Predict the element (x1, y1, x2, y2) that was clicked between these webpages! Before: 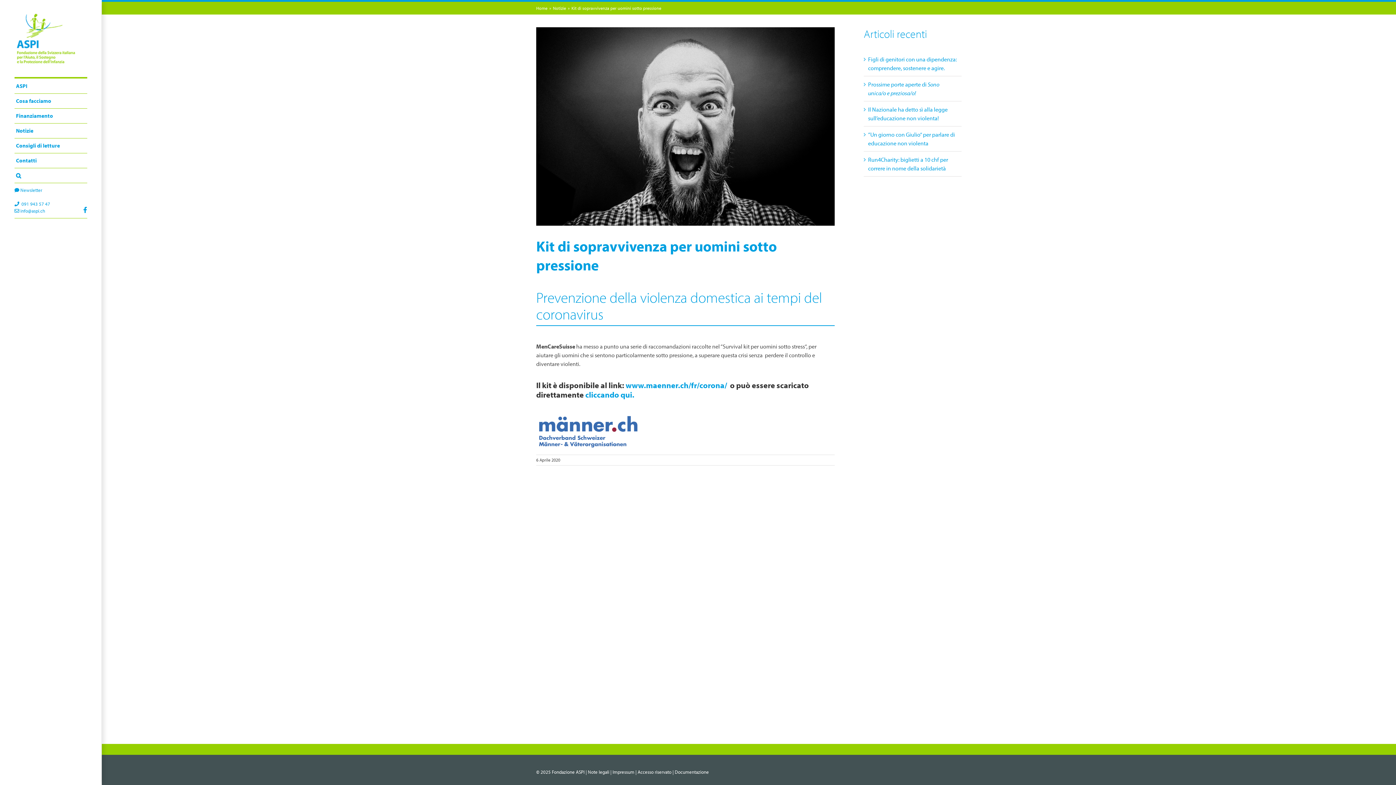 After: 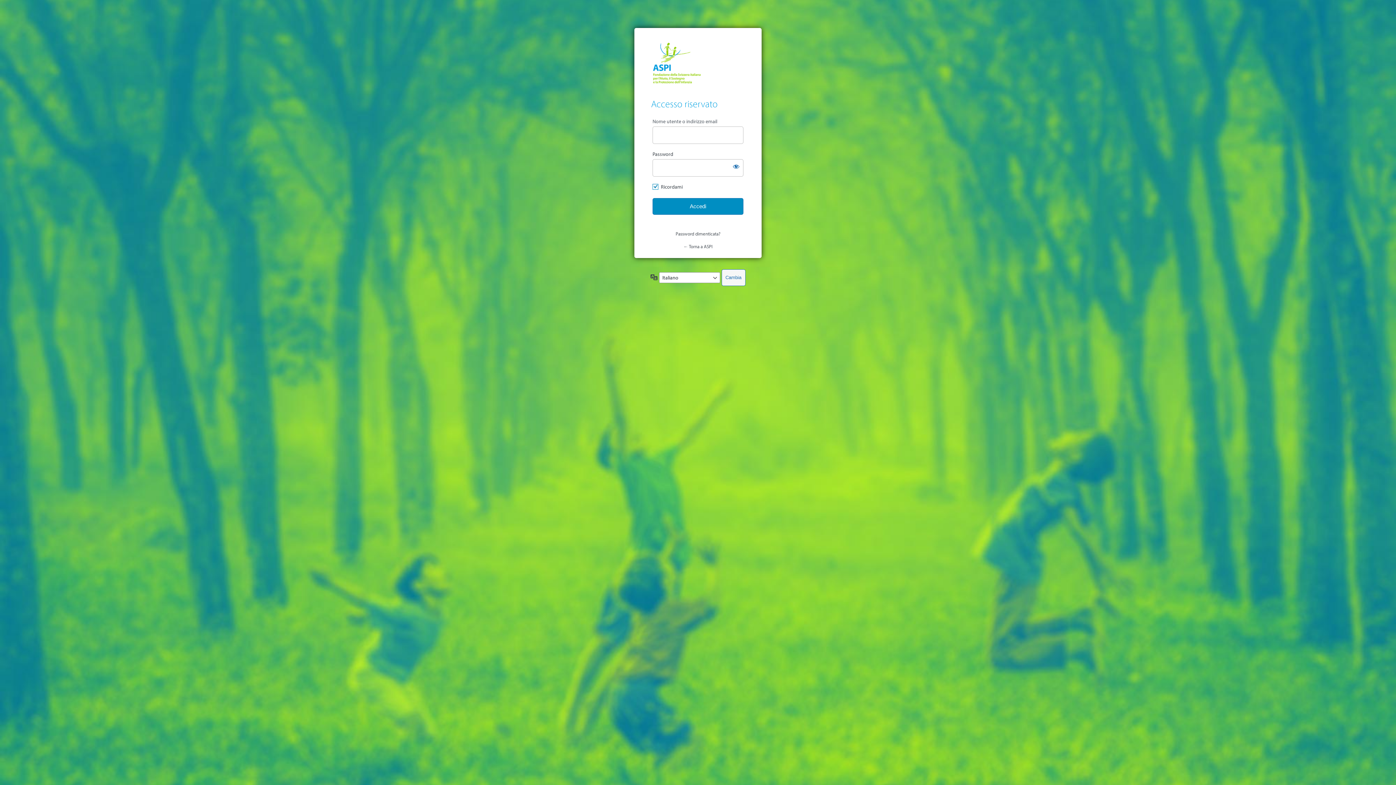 Action: label: Accesso riservato bbox: (637, 769, 671, 775)